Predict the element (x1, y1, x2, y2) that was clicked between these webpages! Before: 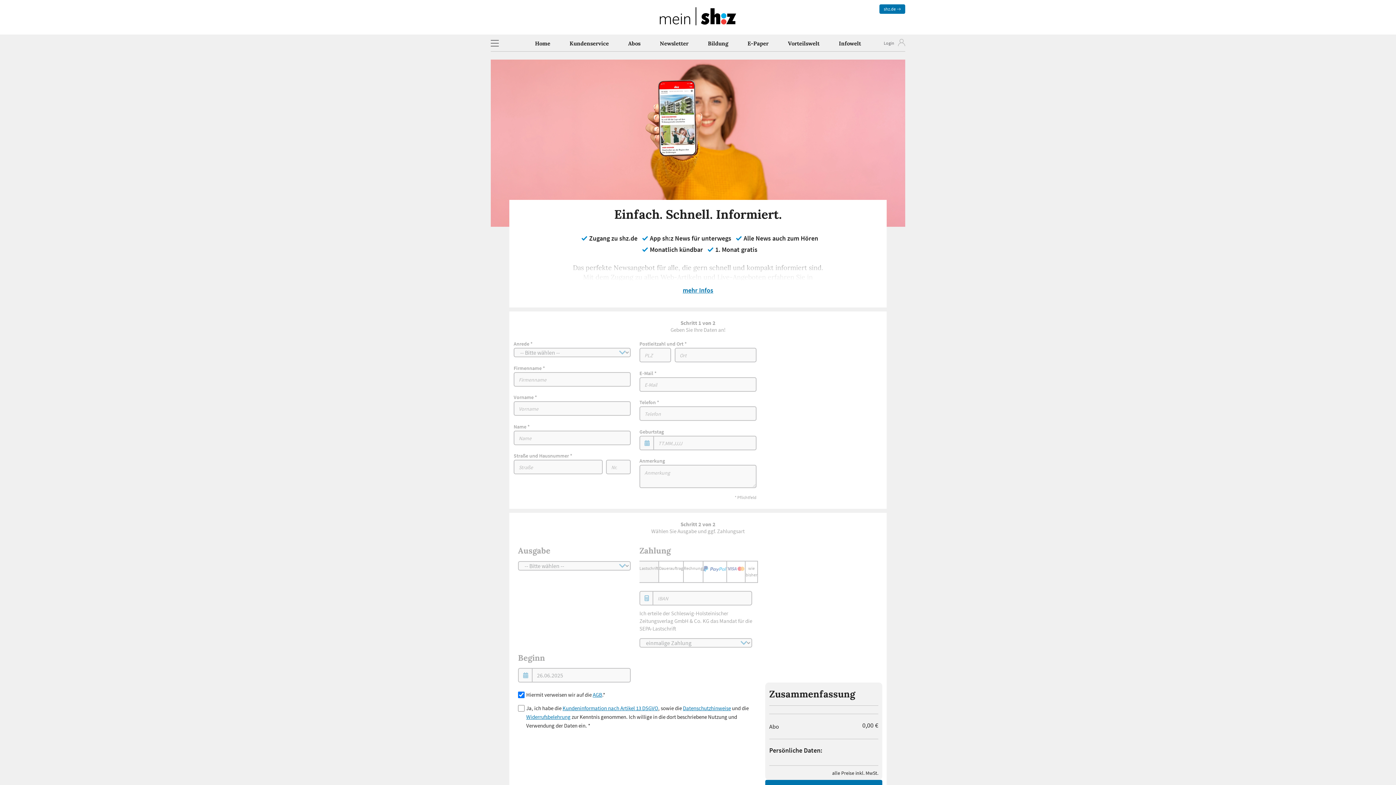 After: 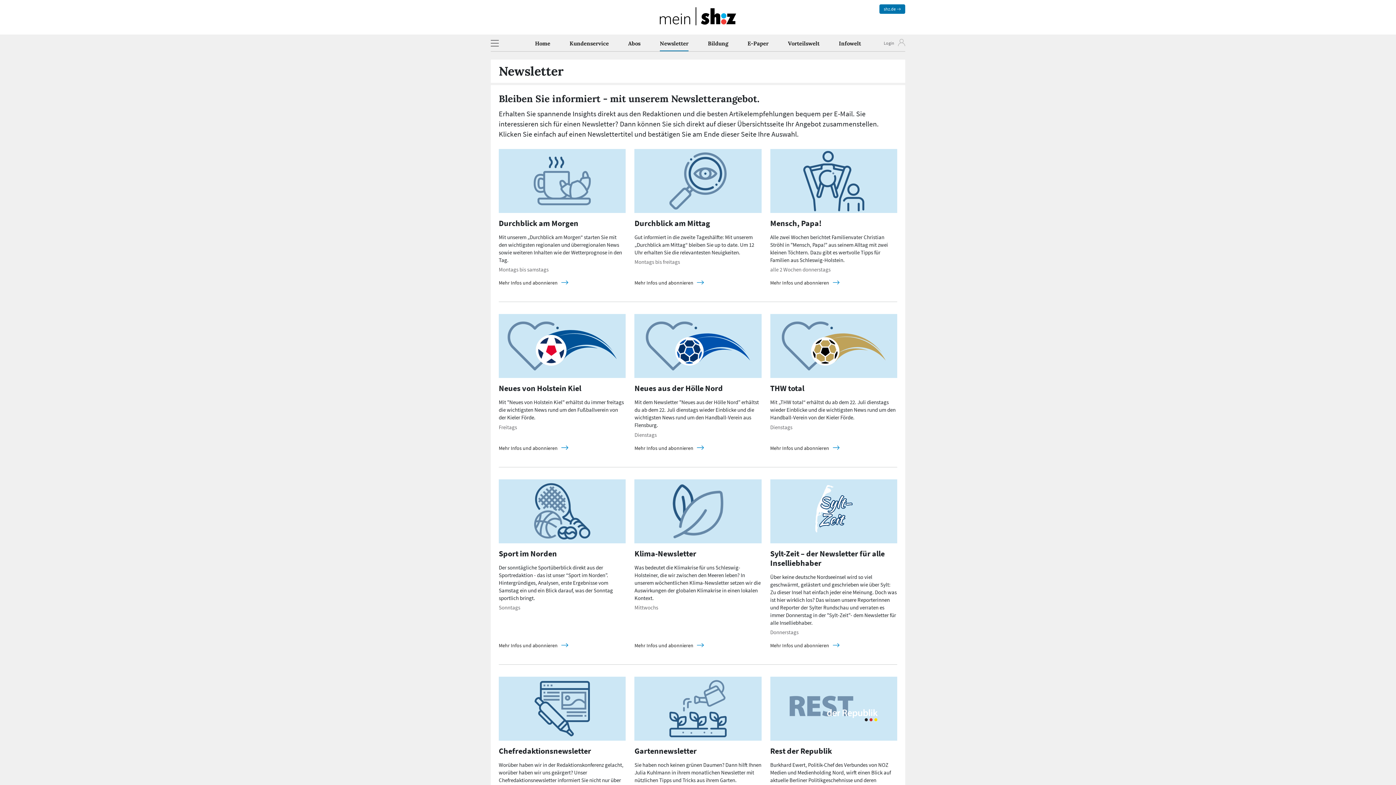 Action: label: Newsletter bbox: (659, 37, 688, 51)